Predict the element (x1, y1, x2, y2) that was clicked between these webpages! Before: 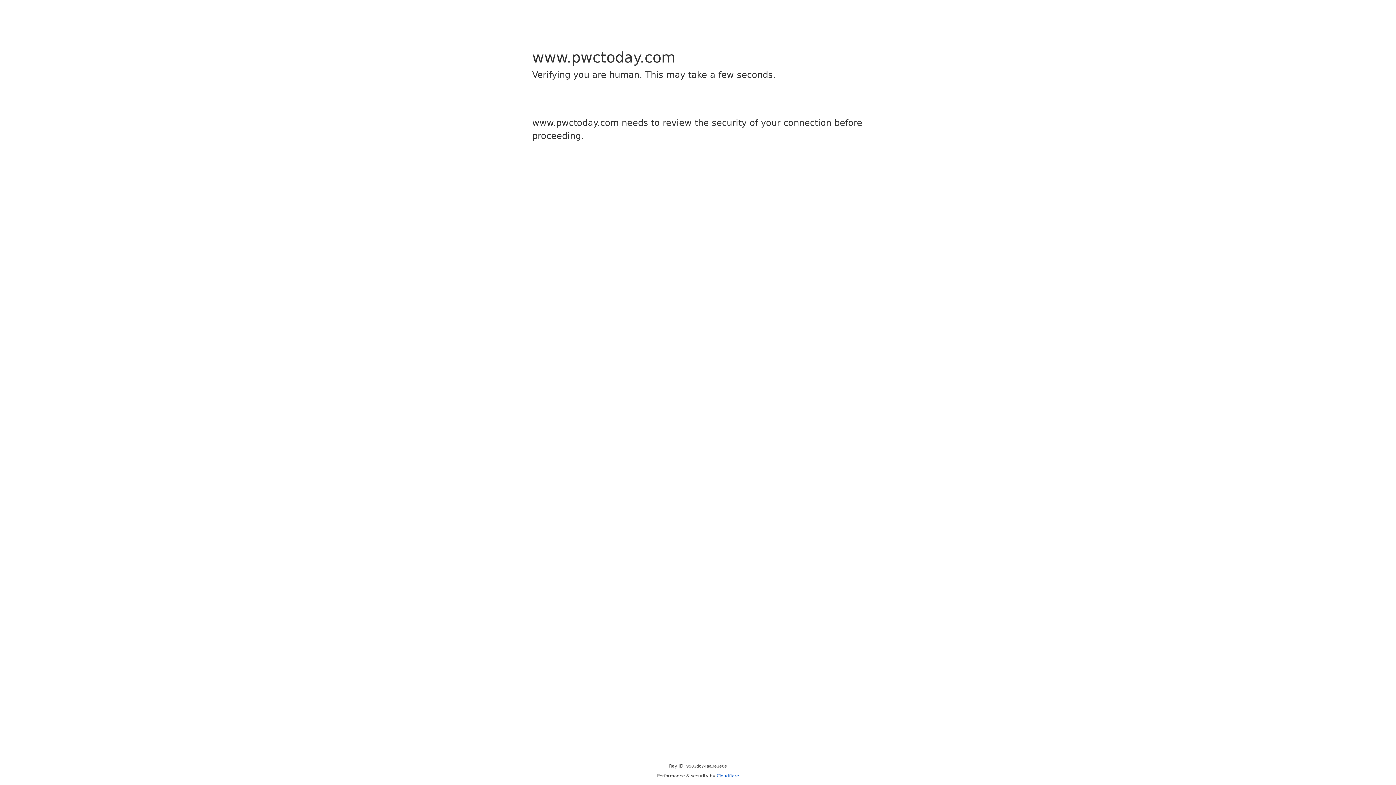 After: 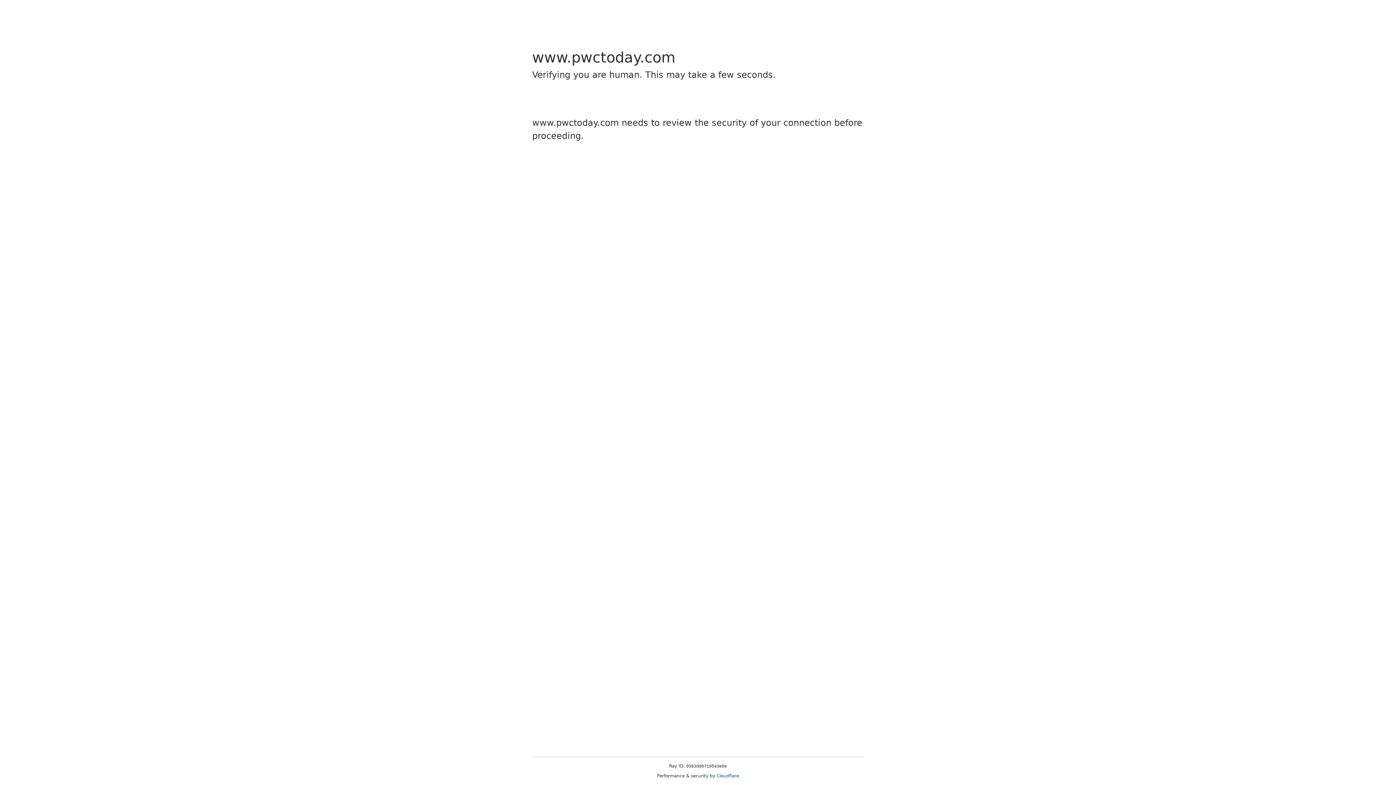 Action: label: Cloudflare bbox: (716, 773, 739, 778)